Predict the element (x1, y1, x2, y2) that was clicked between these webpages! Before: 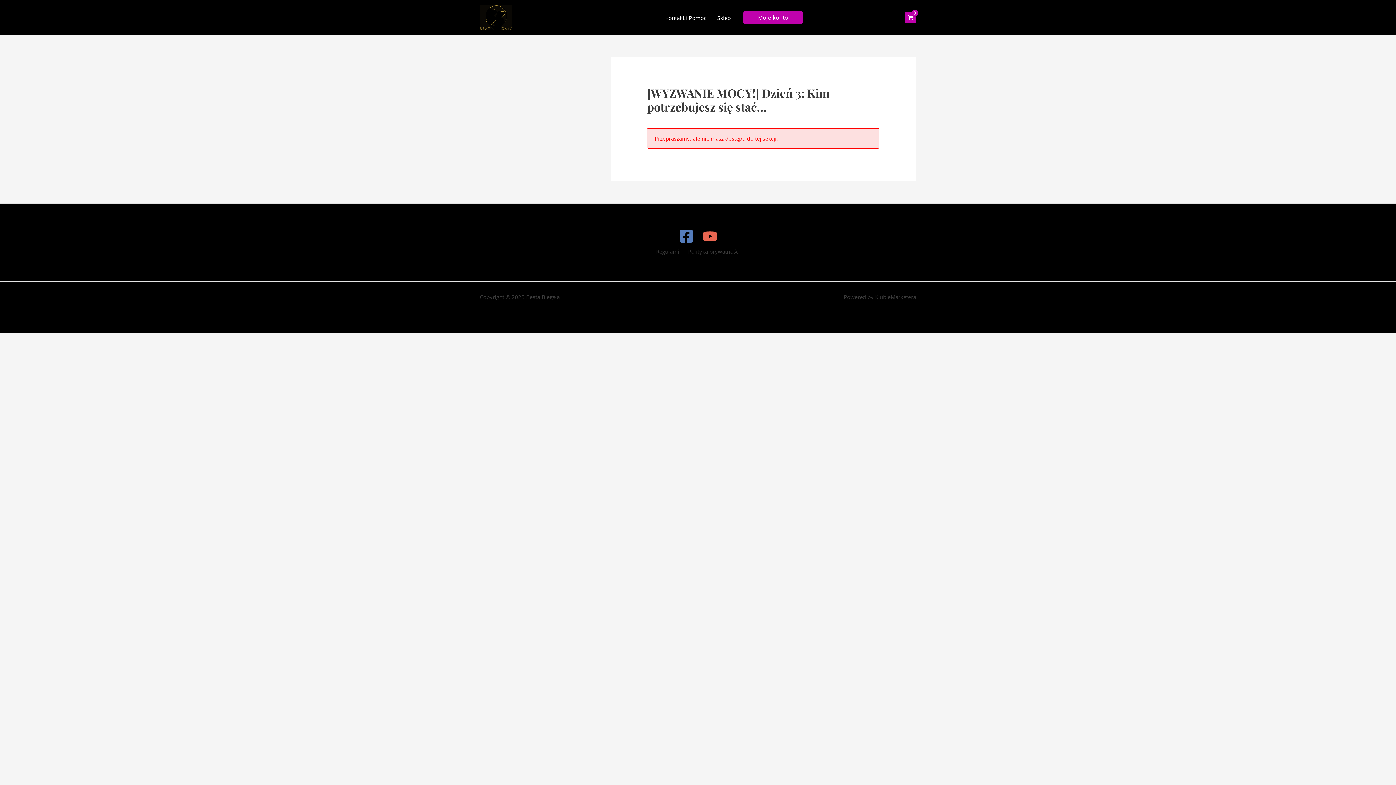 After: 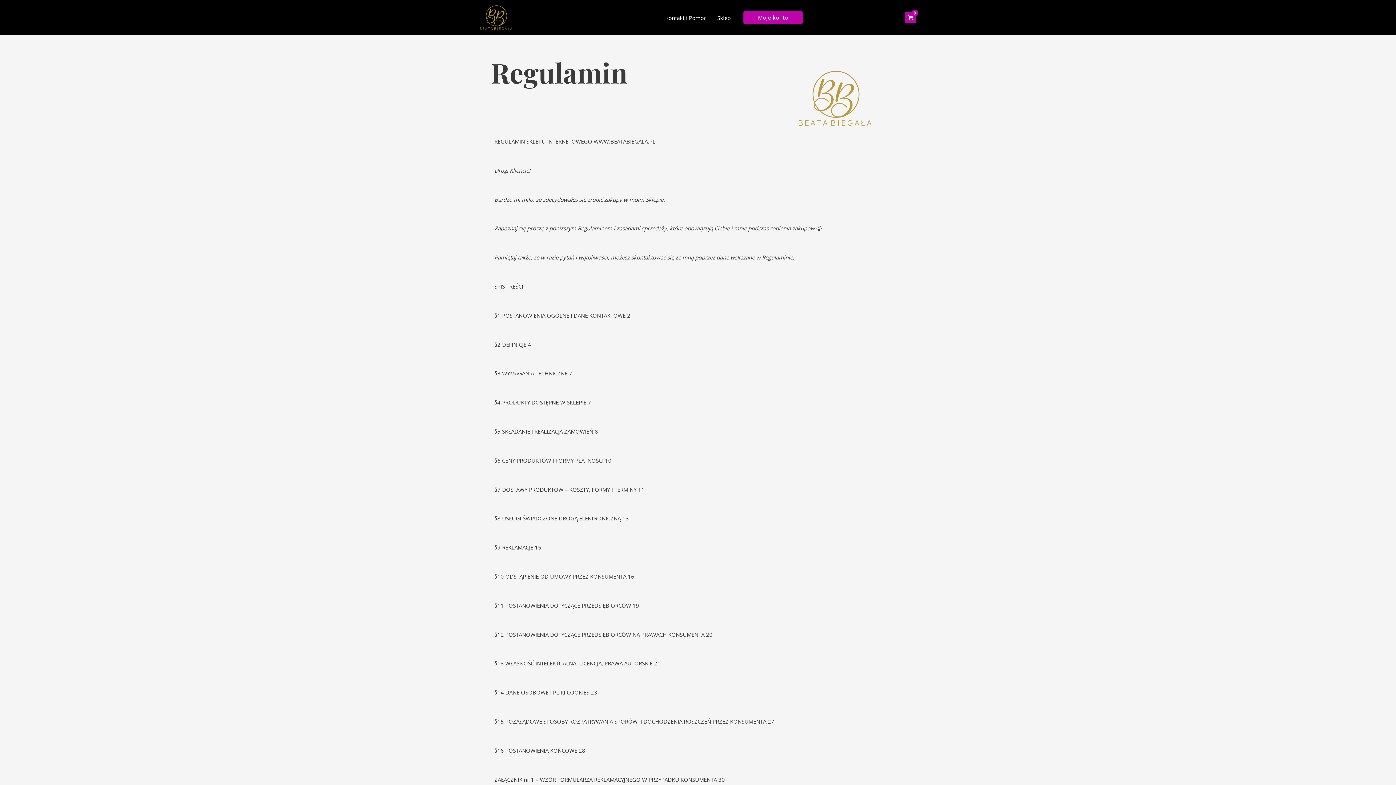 Action: bbox: (656, 247, 685, 256) label: Regulamin